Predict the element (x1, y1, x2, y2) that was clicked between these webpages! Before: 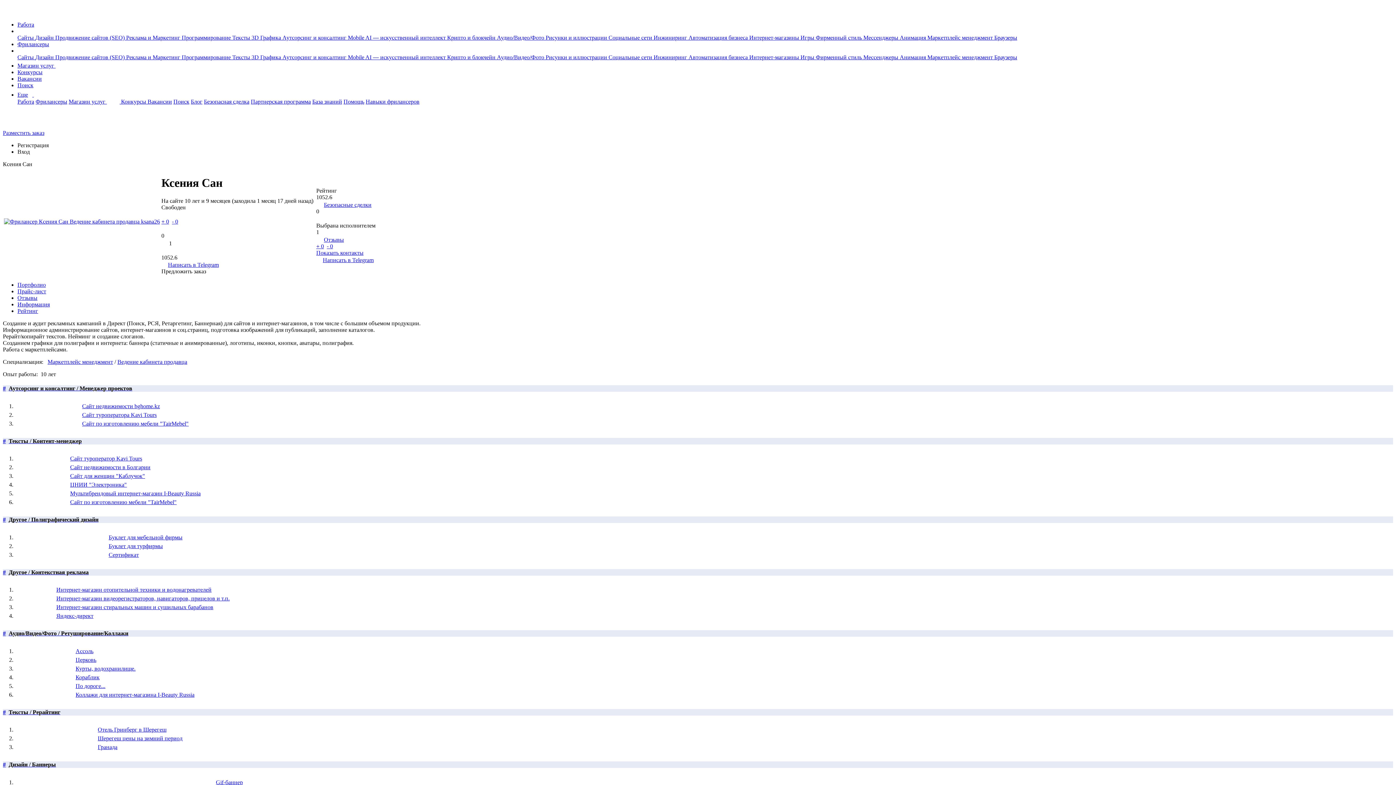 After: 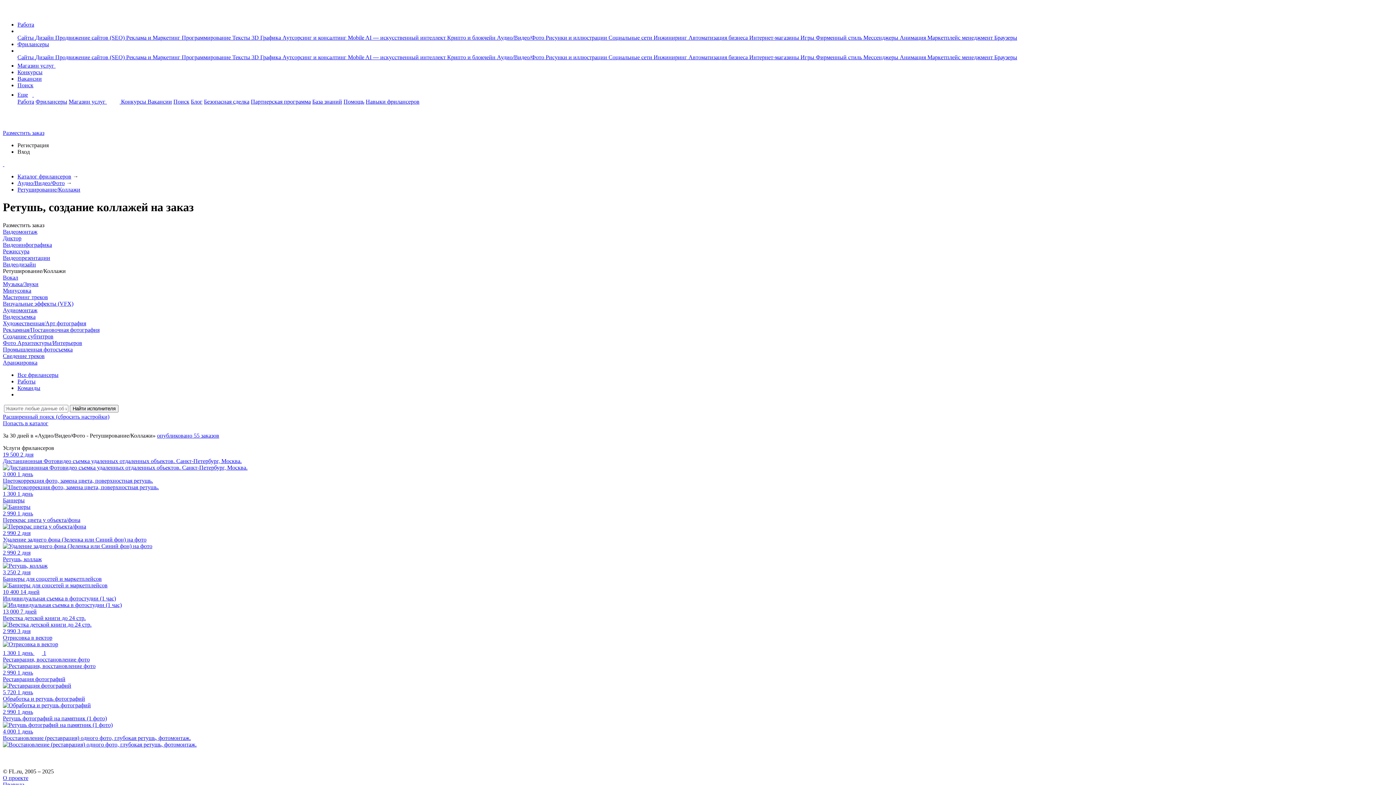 Action: bbox: (8, 630, 128, 636) label: Аудио/Видео/Фото / Ретуширование/Коллажи